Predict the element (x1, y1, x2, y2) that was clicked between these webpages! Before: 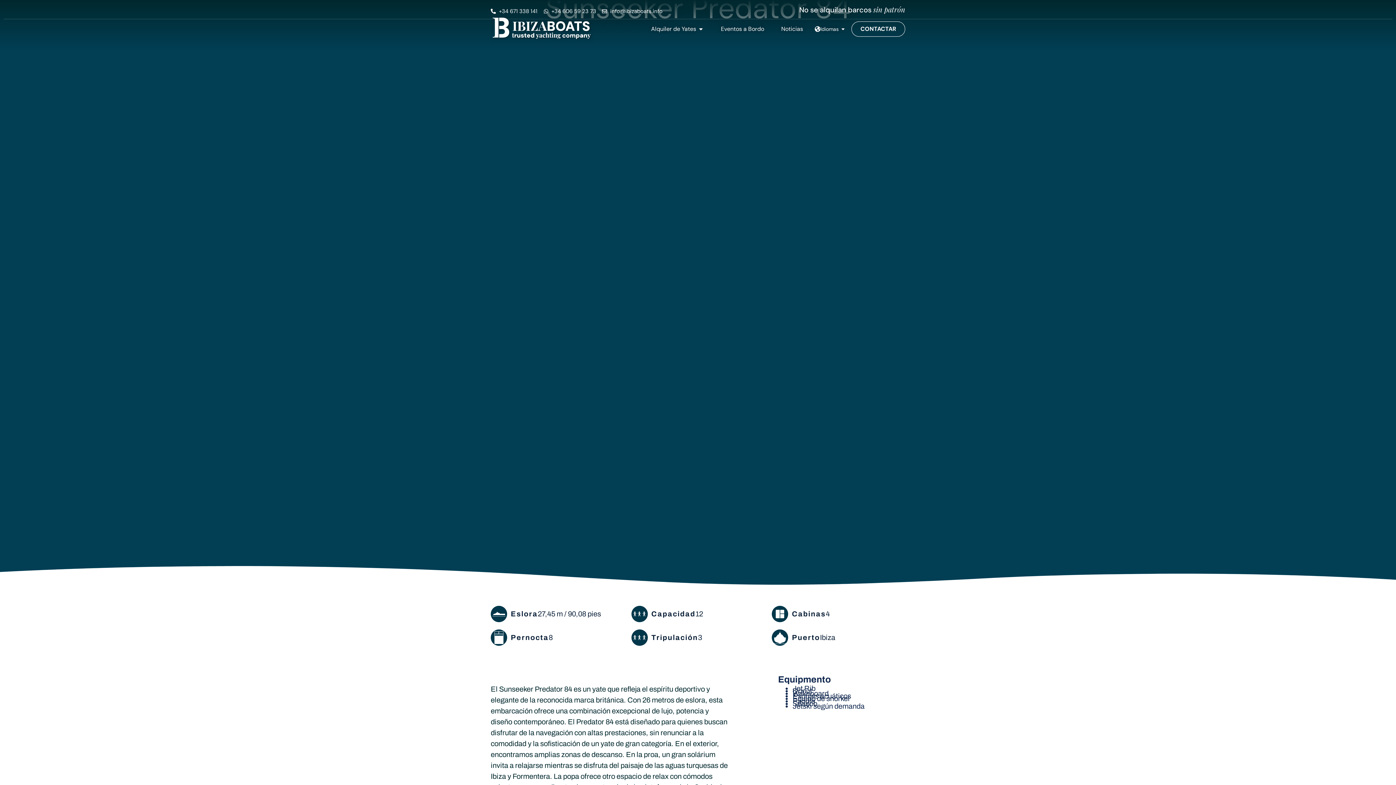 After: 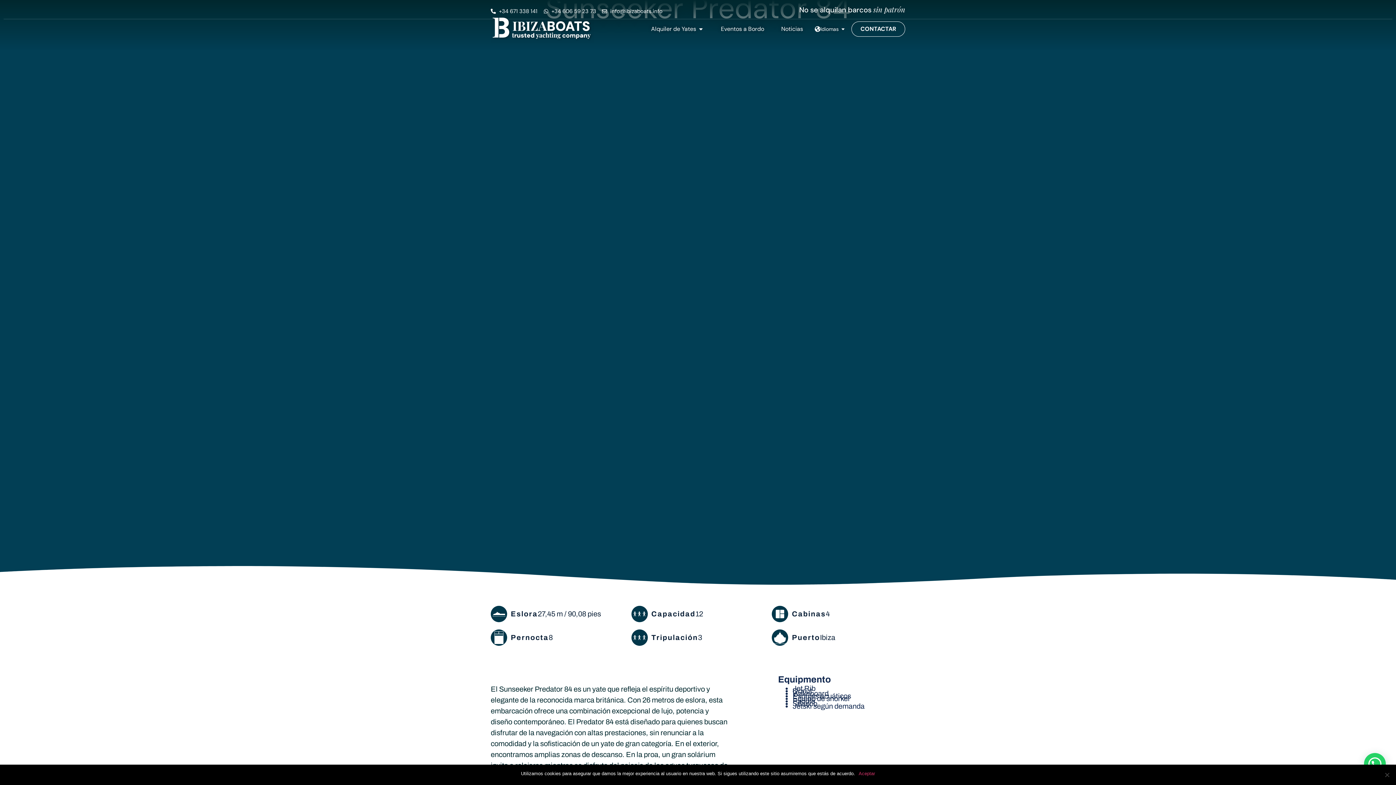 Action: bbox: (490, 7, 537, 15) label: +34 671 338 141